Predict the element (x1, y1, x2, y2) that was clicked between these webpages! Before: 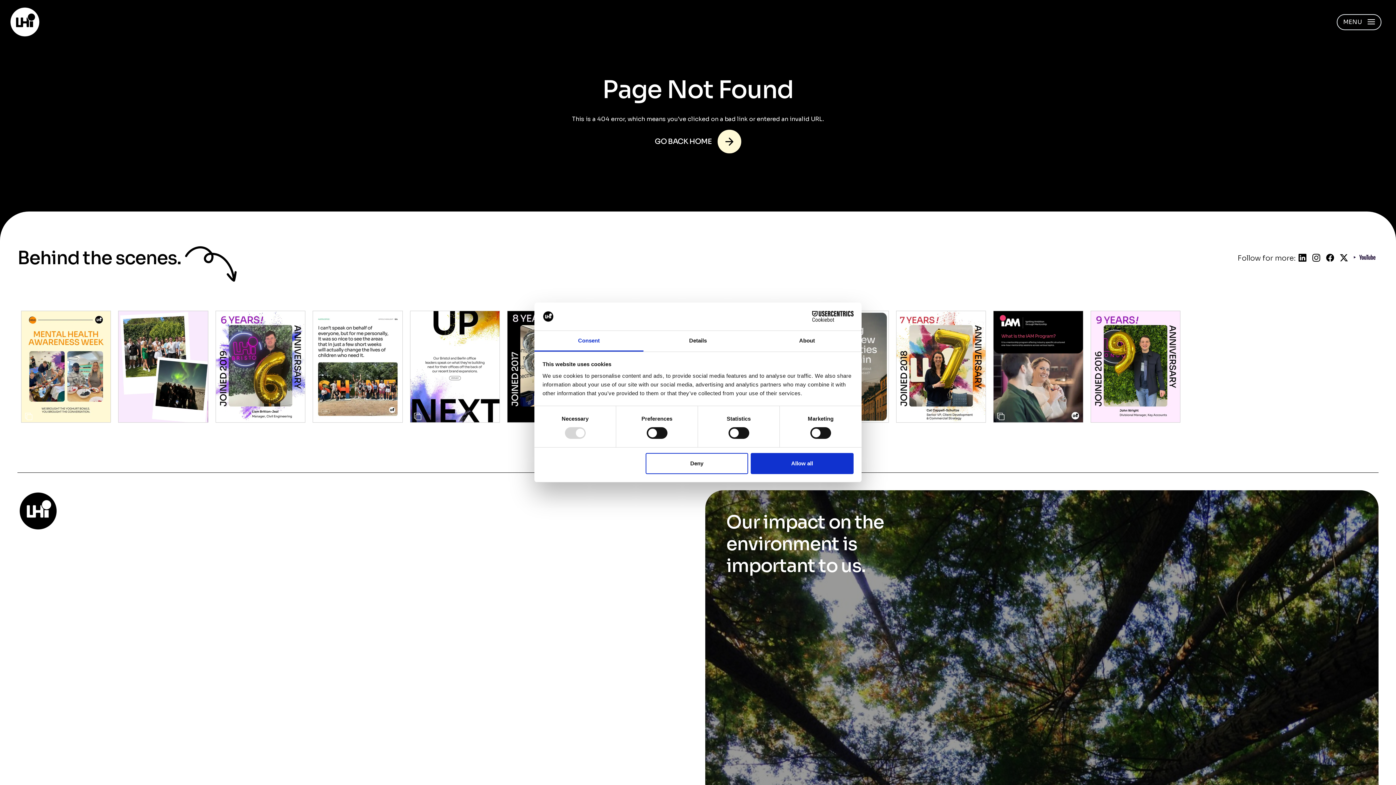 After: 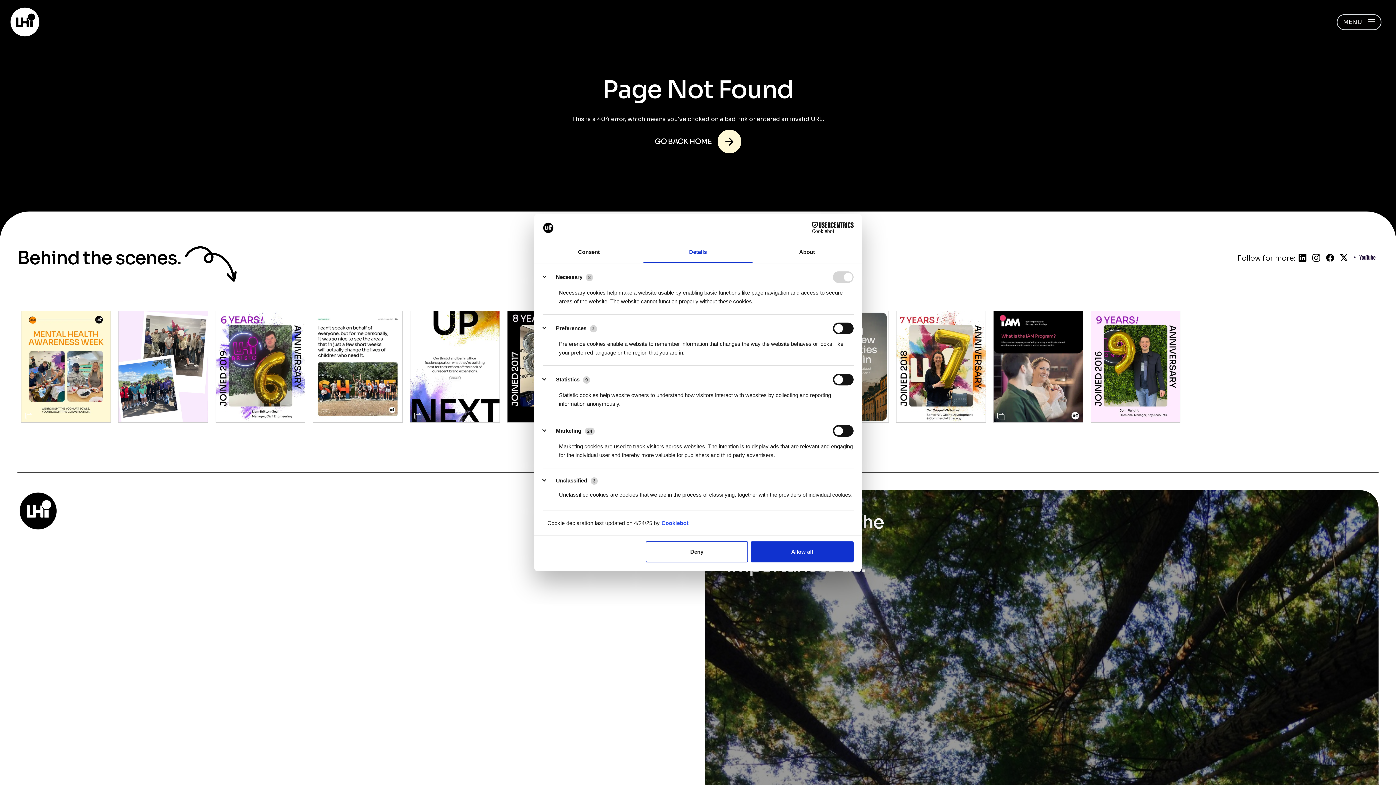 Action: label: Details bbox: (643, 331, 752, 351)